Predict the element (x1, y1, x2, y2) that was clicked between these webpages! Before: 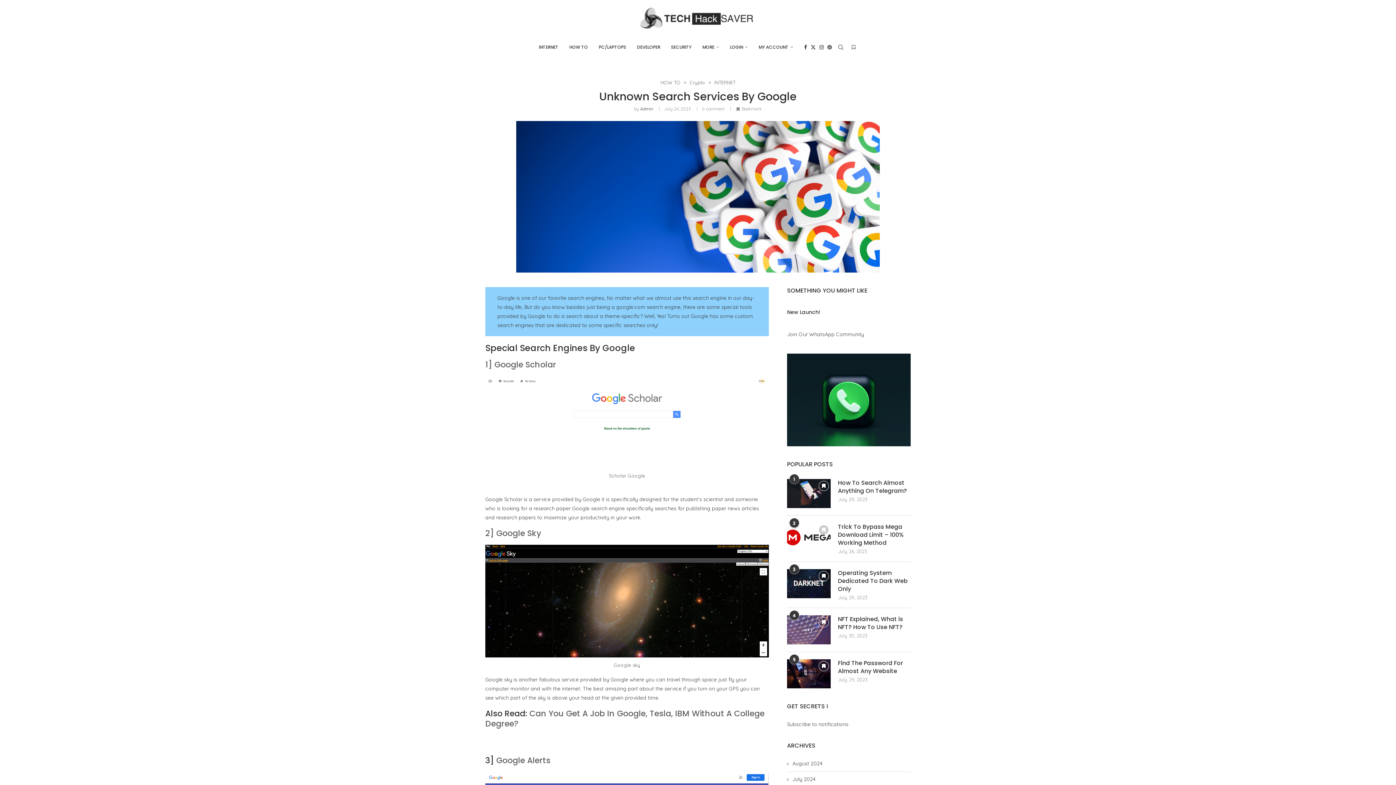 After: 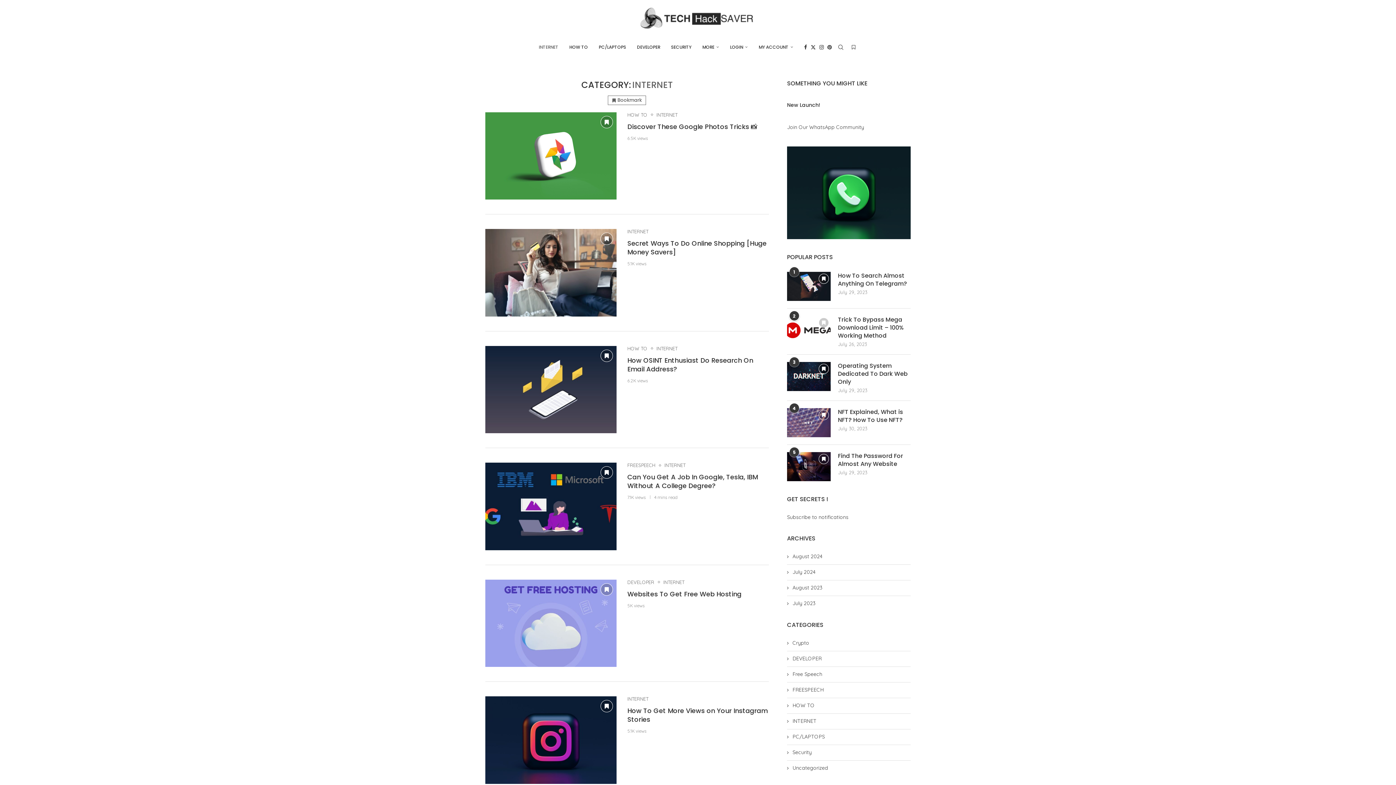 Action: label: INTERNET bbox: (714, 80, 735, 85)